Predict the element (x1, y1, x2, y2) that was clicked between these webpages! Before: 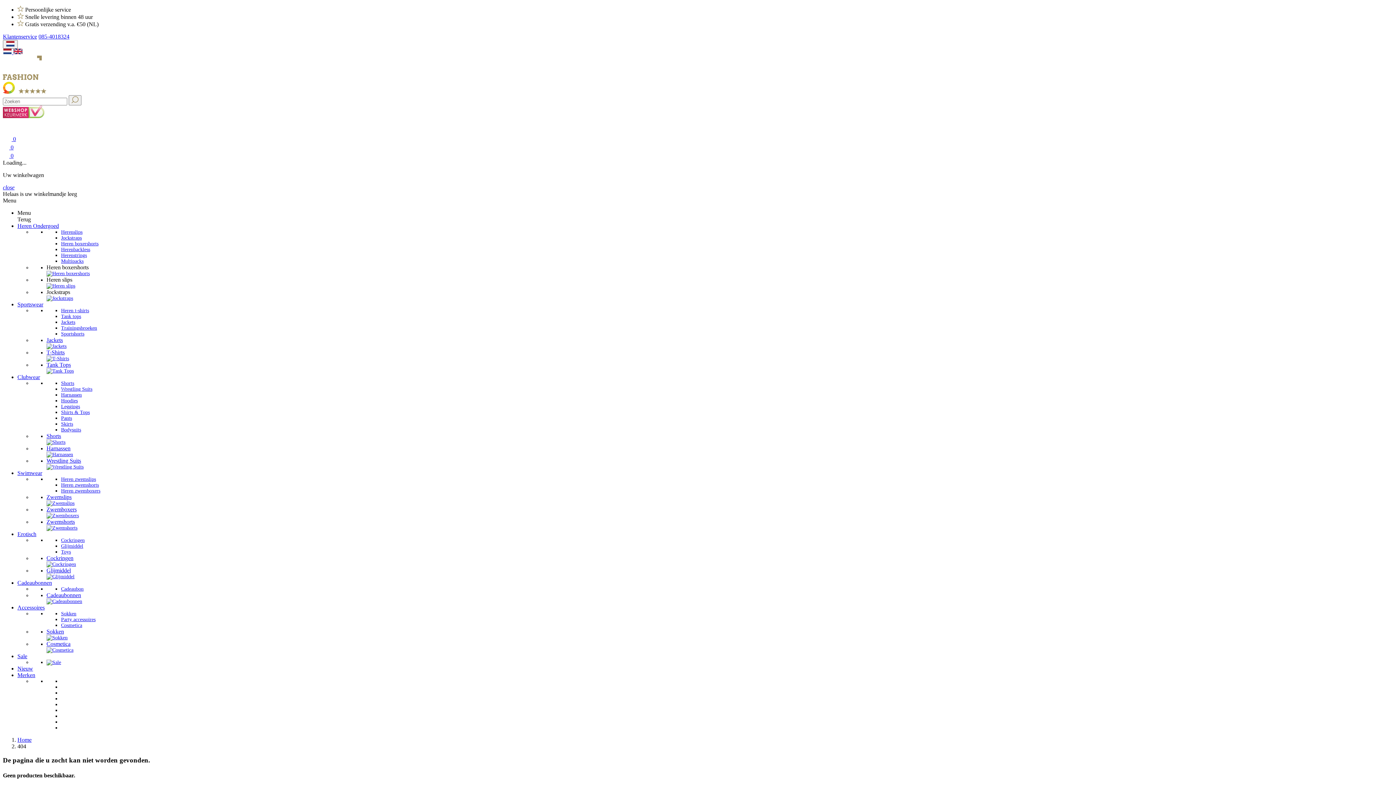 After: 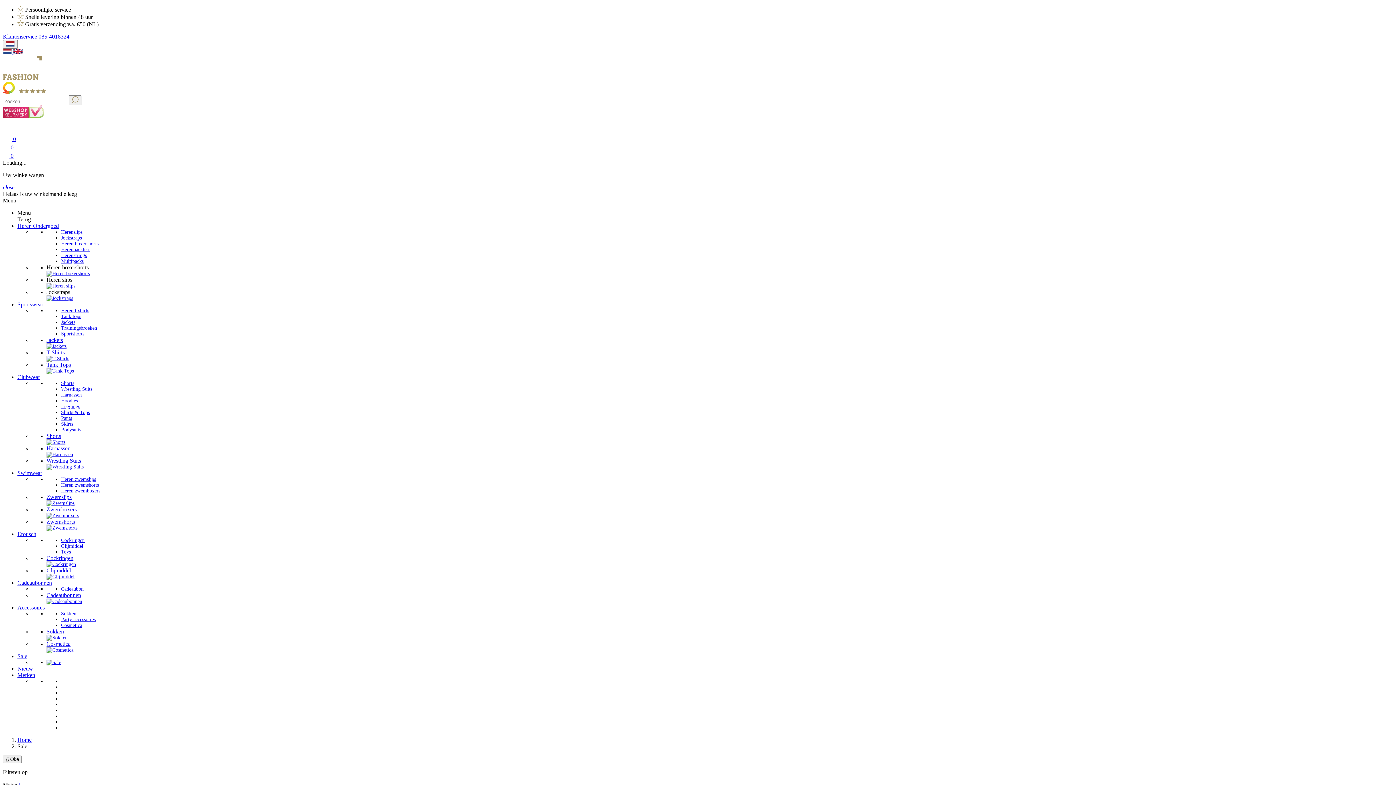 Action: bbox: (46, 659, 61, 665)